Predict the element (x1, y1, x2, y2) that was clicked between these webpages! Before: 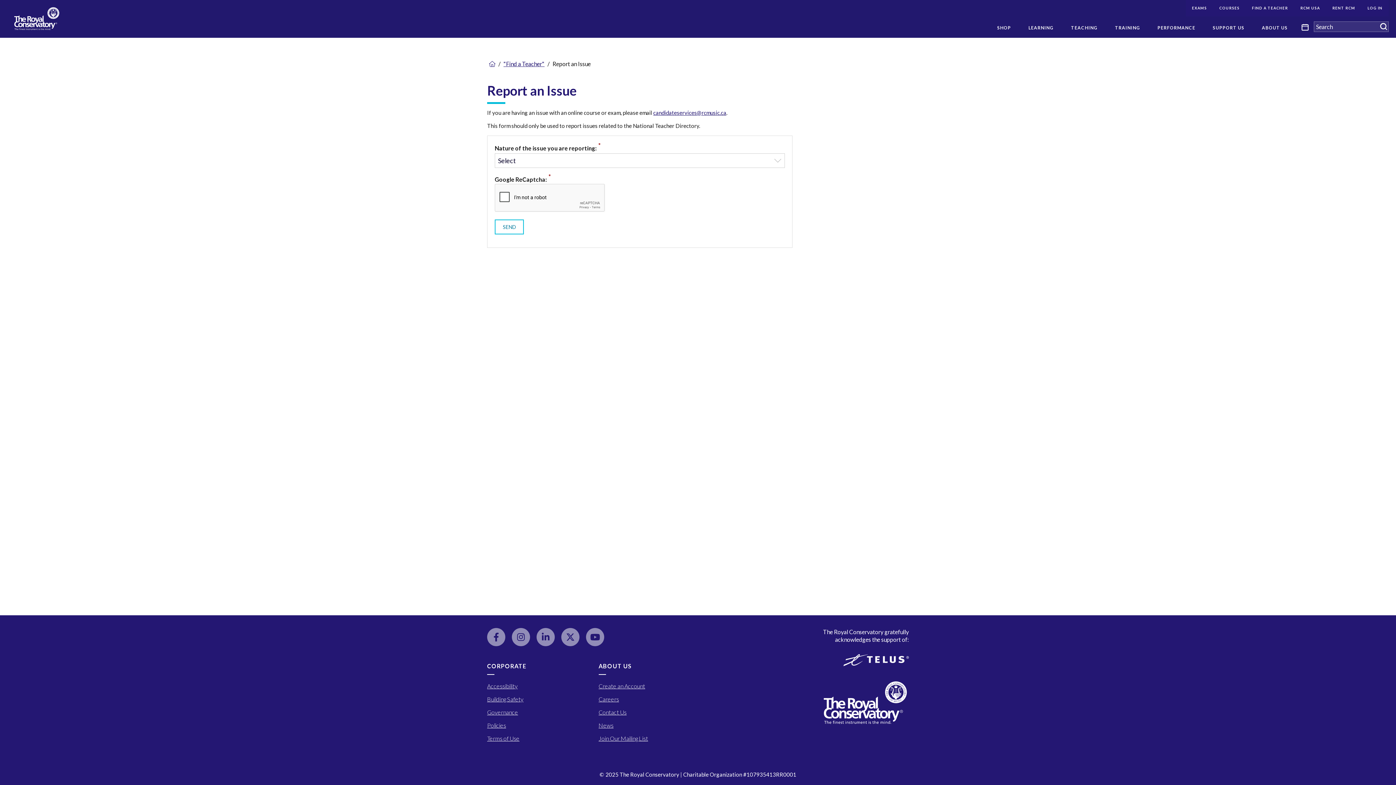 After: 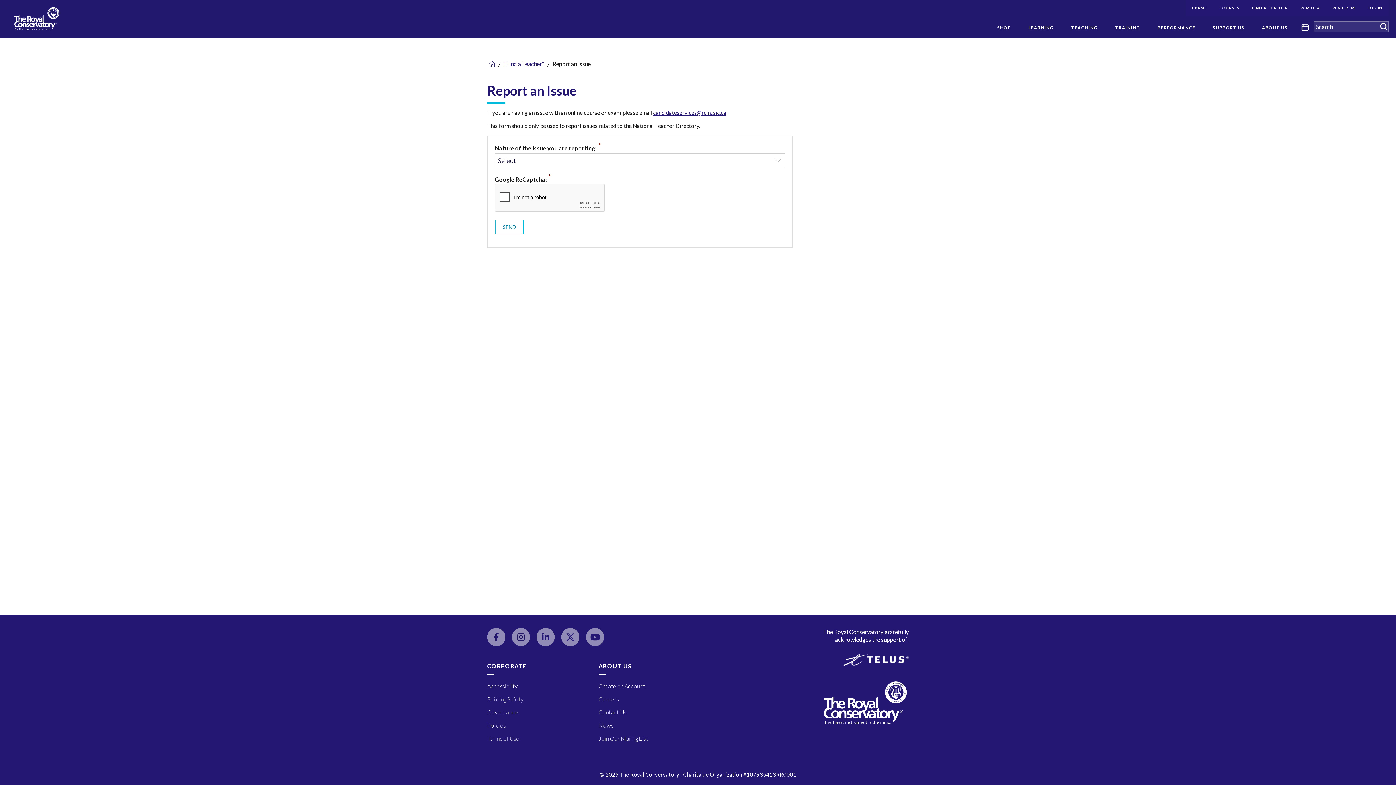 Action: bbox: (512, 628, 530, 646) label: Follow us on instagram